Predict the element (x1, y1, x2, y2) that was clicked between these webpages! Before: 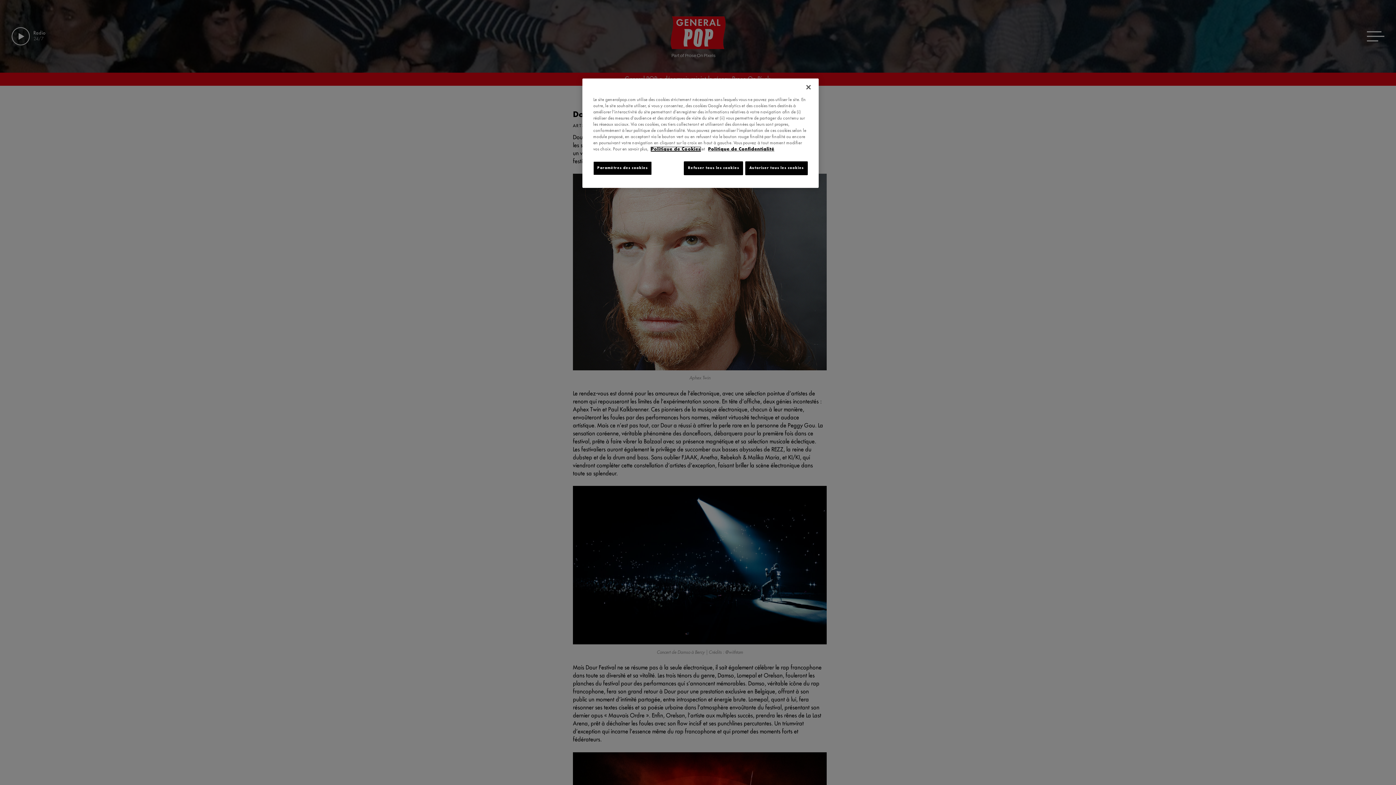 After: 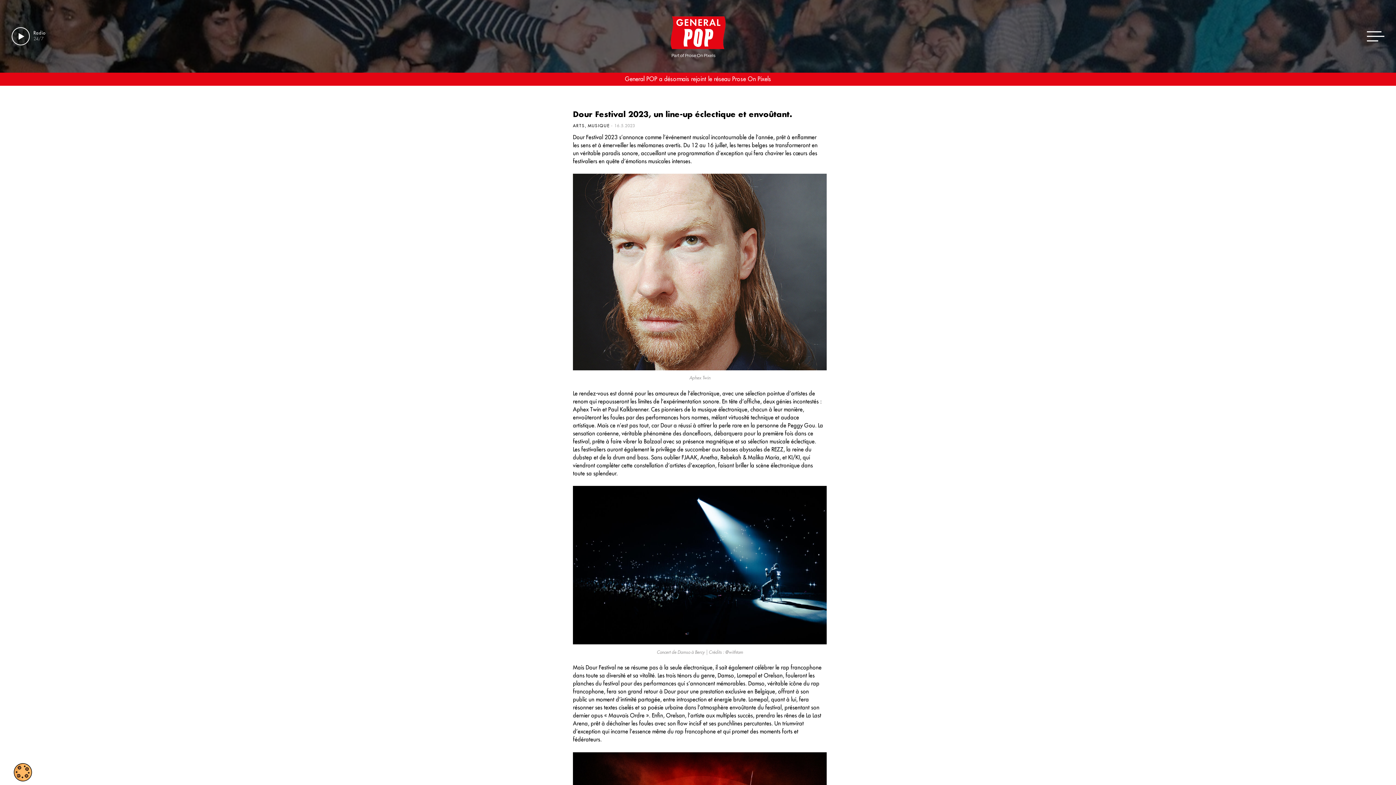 Action: label: Refuser tous les cookies bbox: (684, 161, 743, 175)